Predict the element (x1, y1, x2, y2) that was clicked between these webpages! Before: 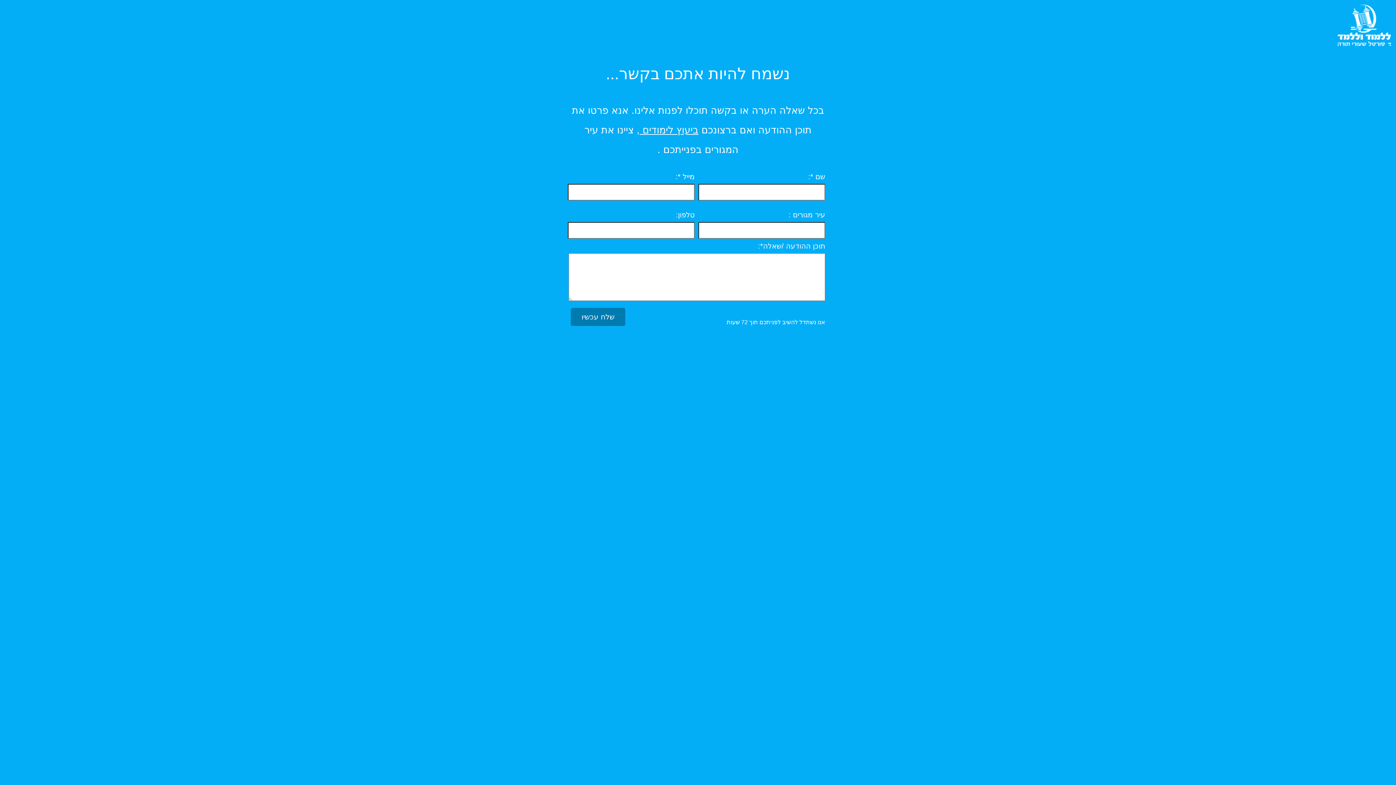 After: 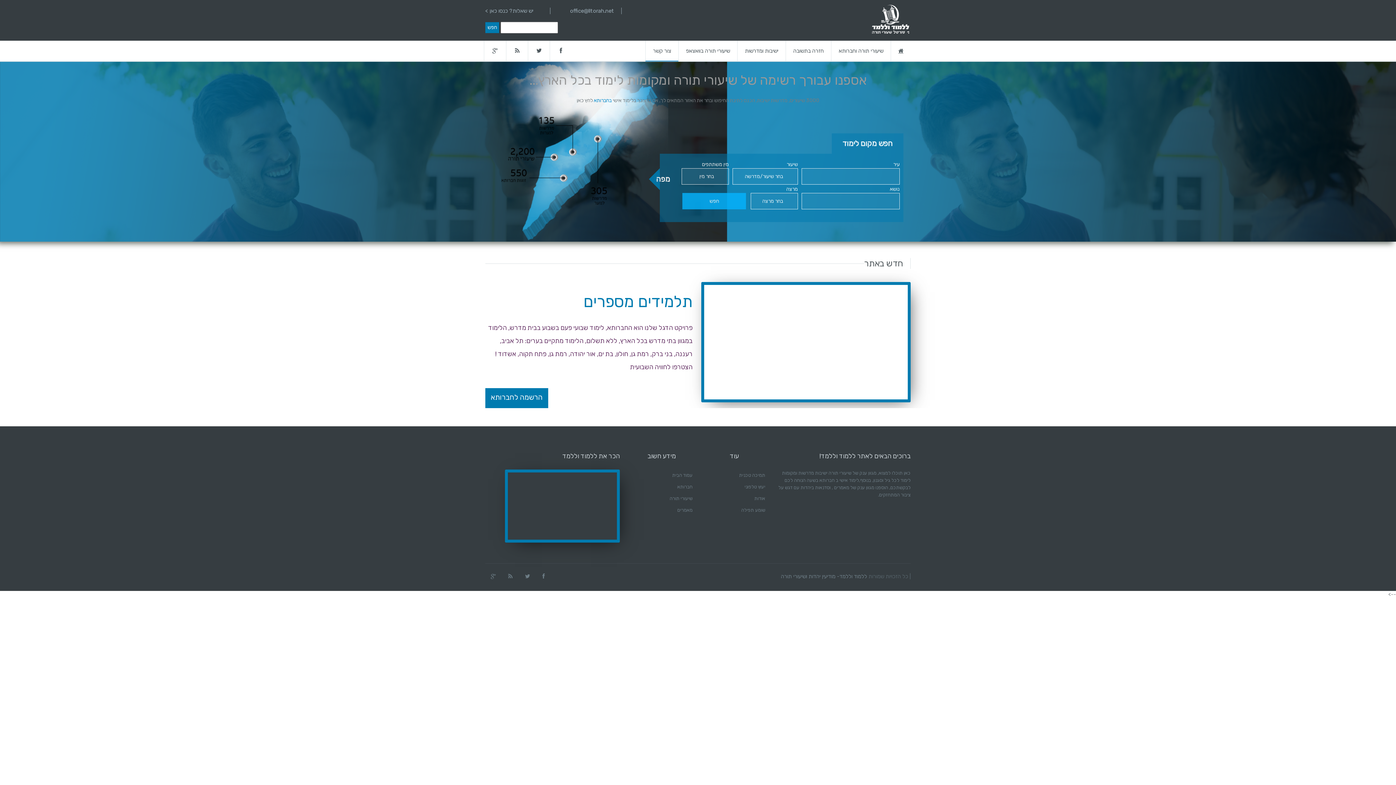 Action: bbox: (1337, 42, 1393, 48)